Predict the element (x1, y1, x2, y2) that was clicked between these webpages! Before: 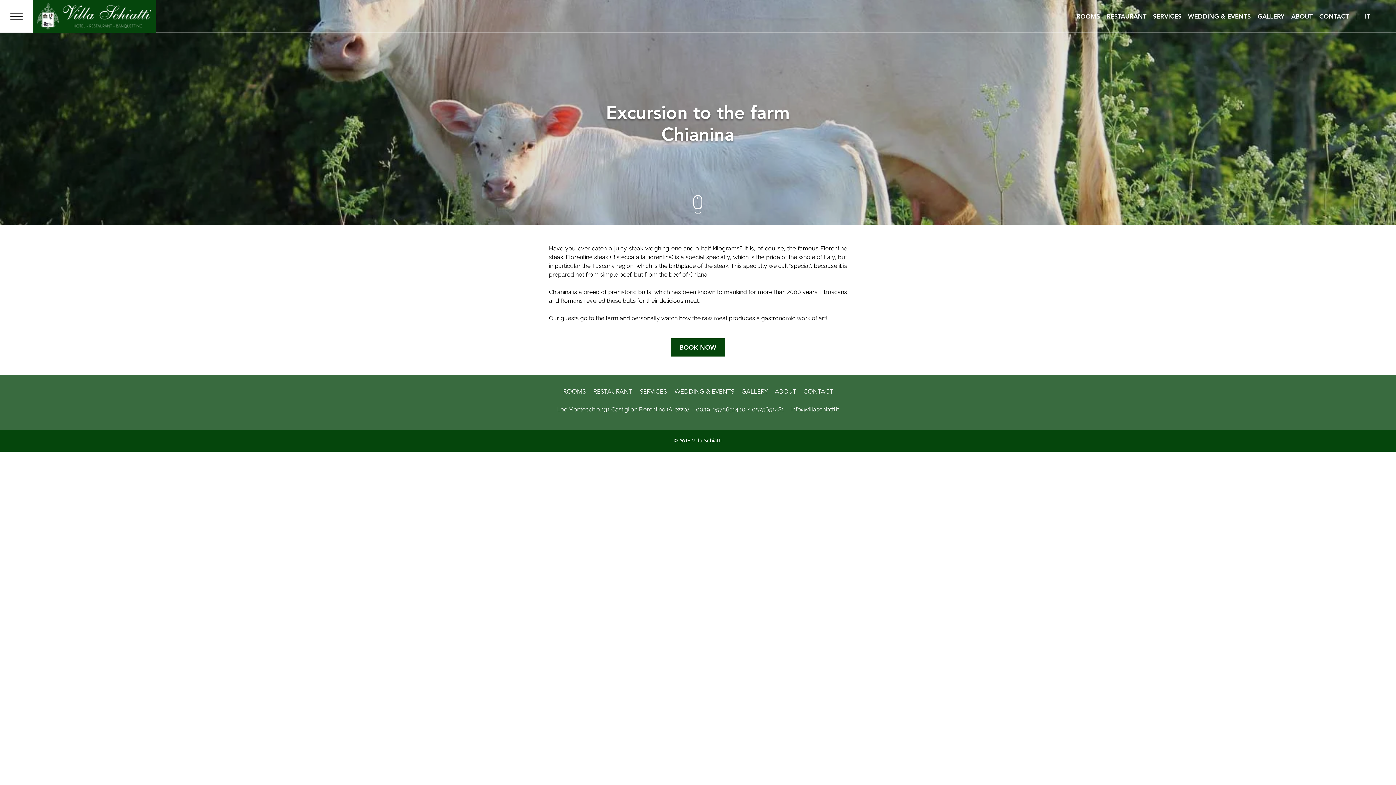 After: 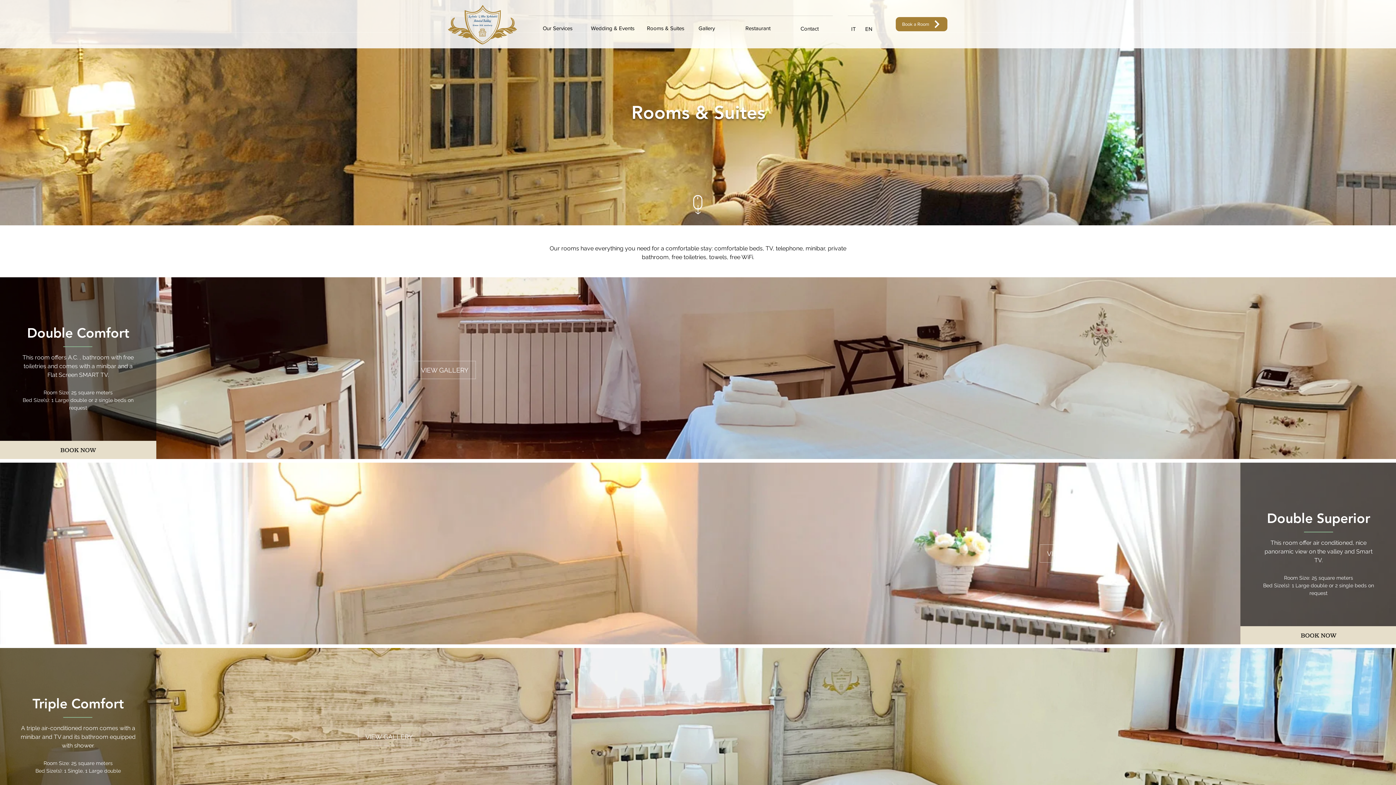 Action: label: ROOMS bbox: (1073, 9, 1103, 23)